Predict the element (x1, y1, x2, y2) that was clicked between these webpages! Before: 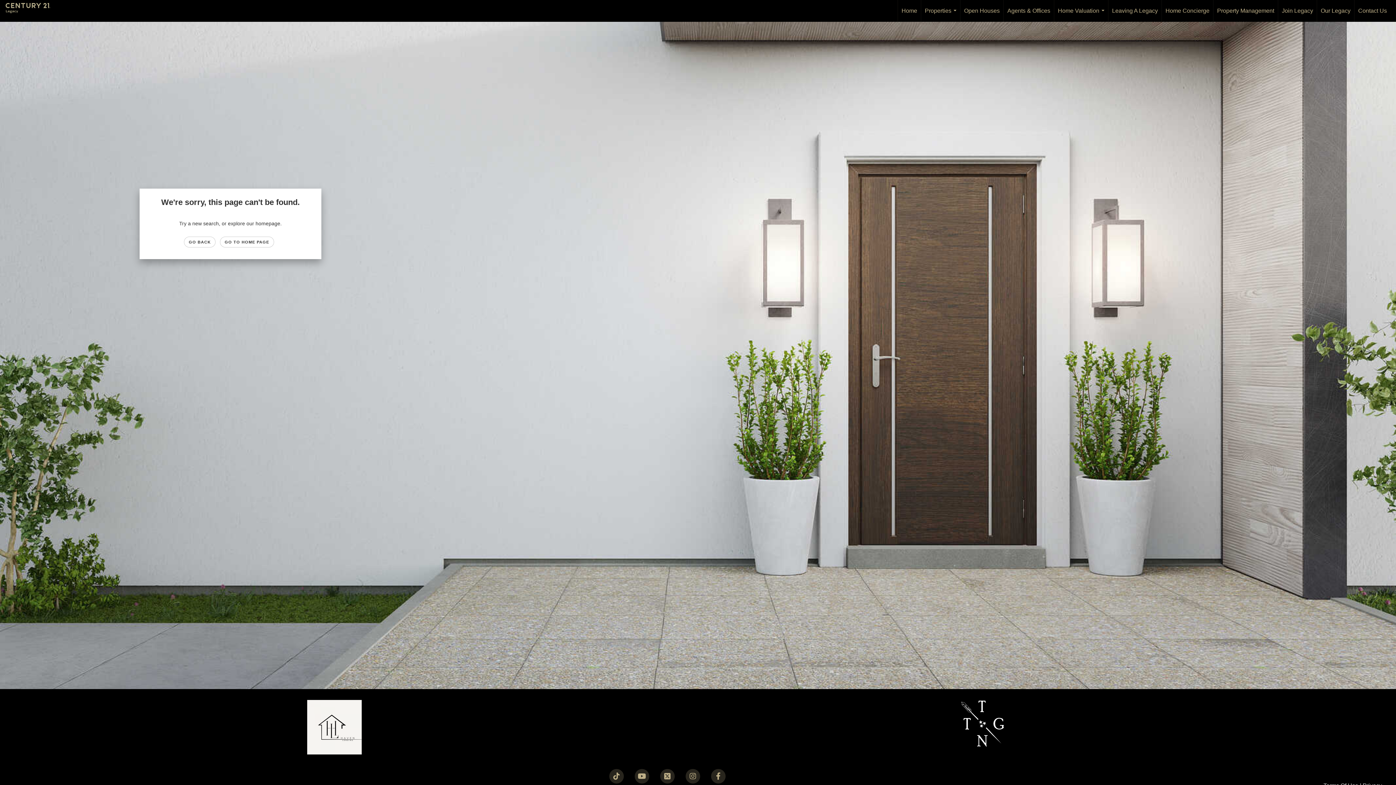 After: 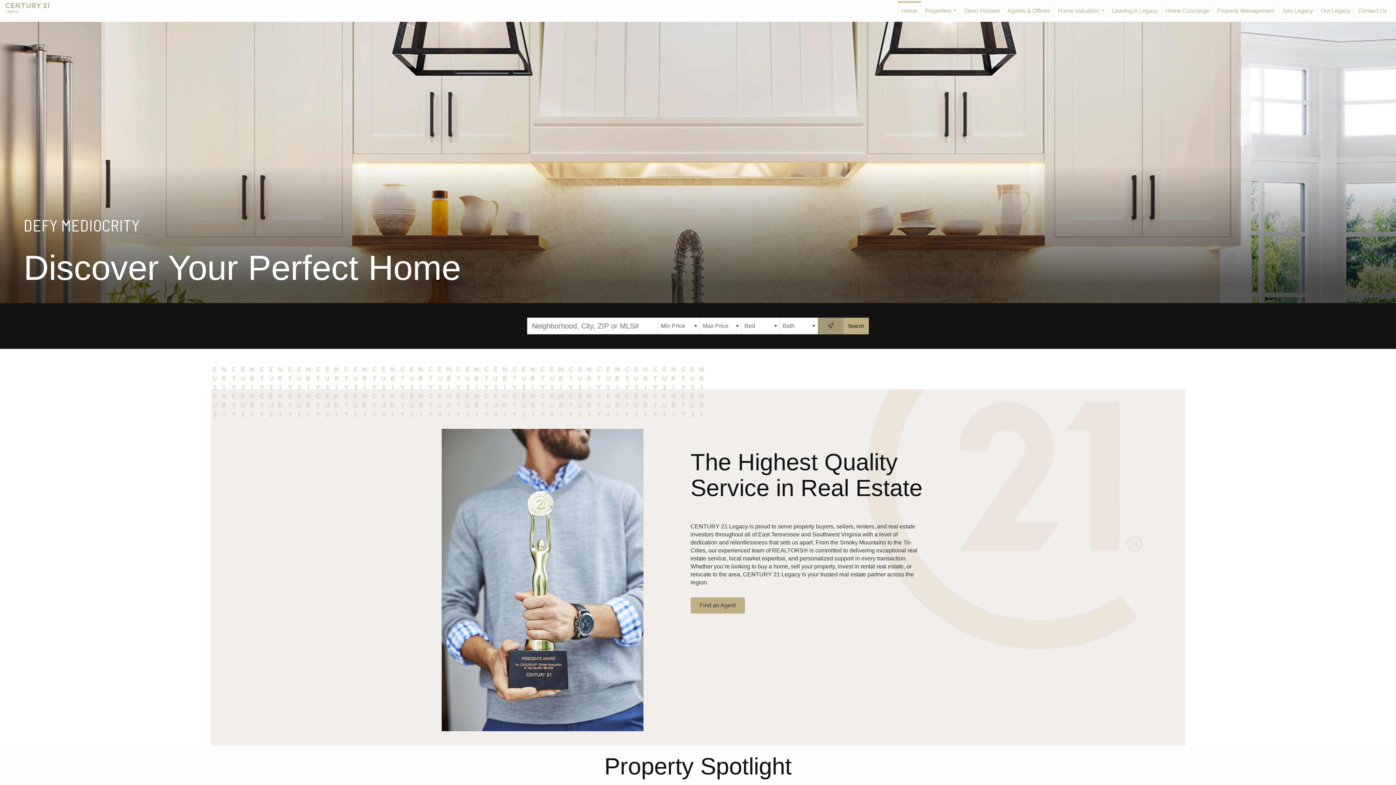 Action: label: Home bbox: (898, 0, 921, 21)